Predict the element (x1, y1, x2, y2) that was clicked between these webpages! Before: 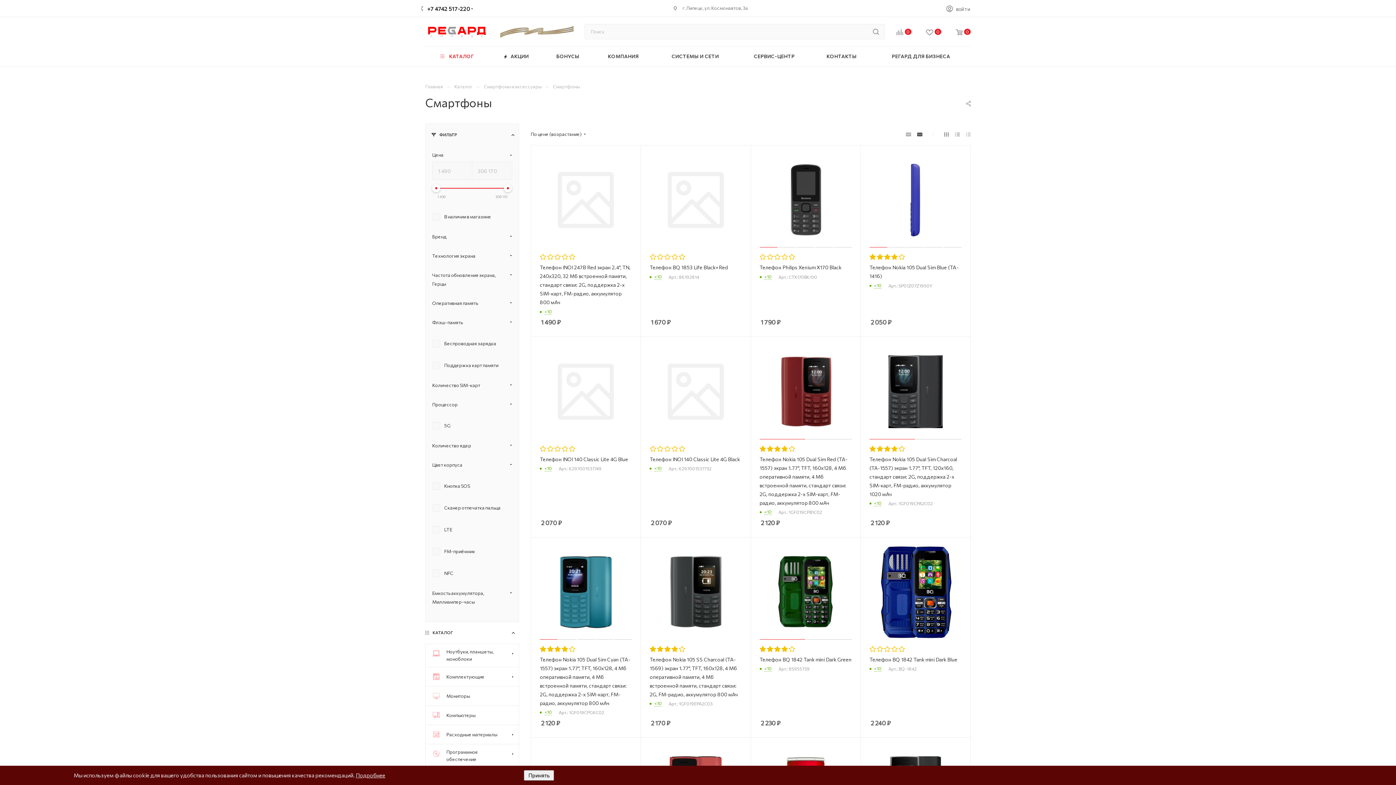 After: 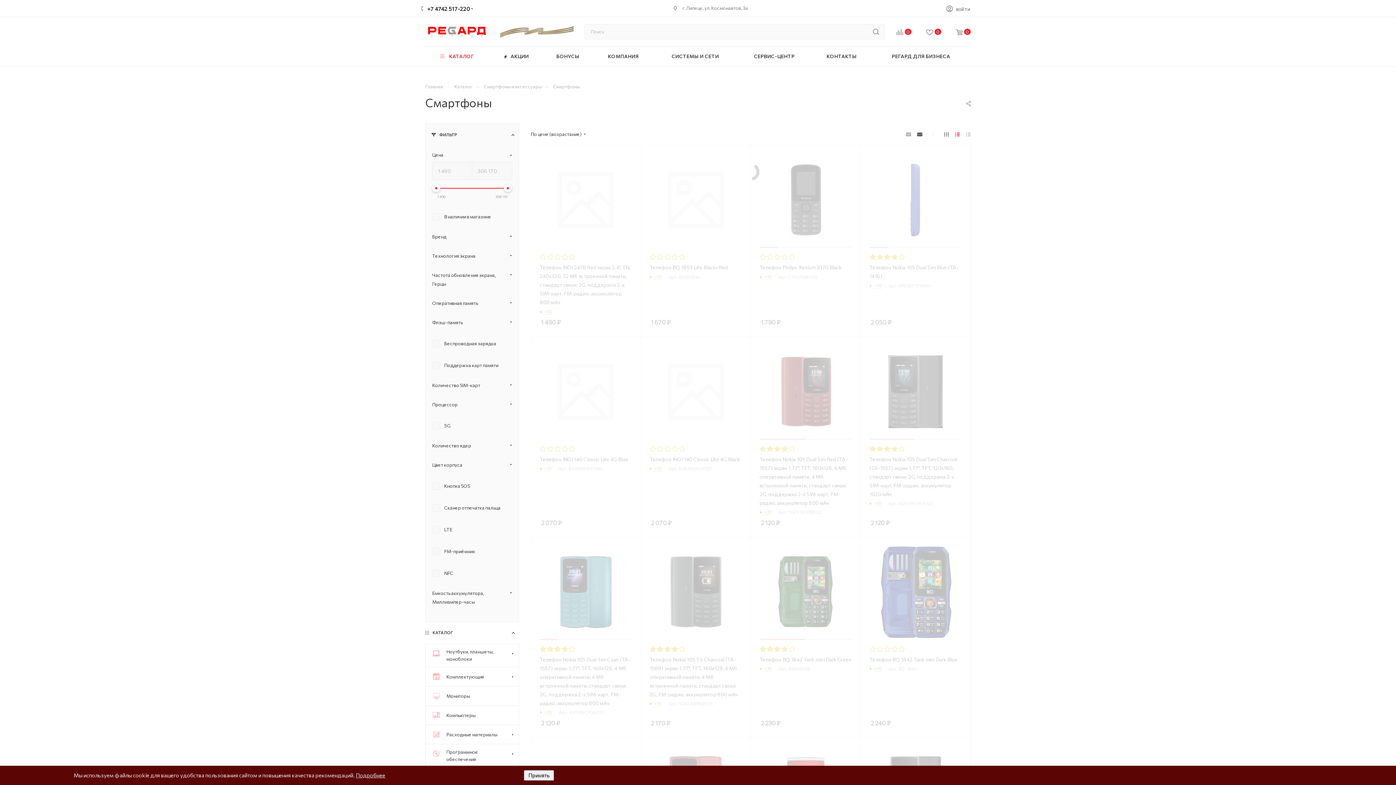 Action: bbox: (952, 128, 962, 140)